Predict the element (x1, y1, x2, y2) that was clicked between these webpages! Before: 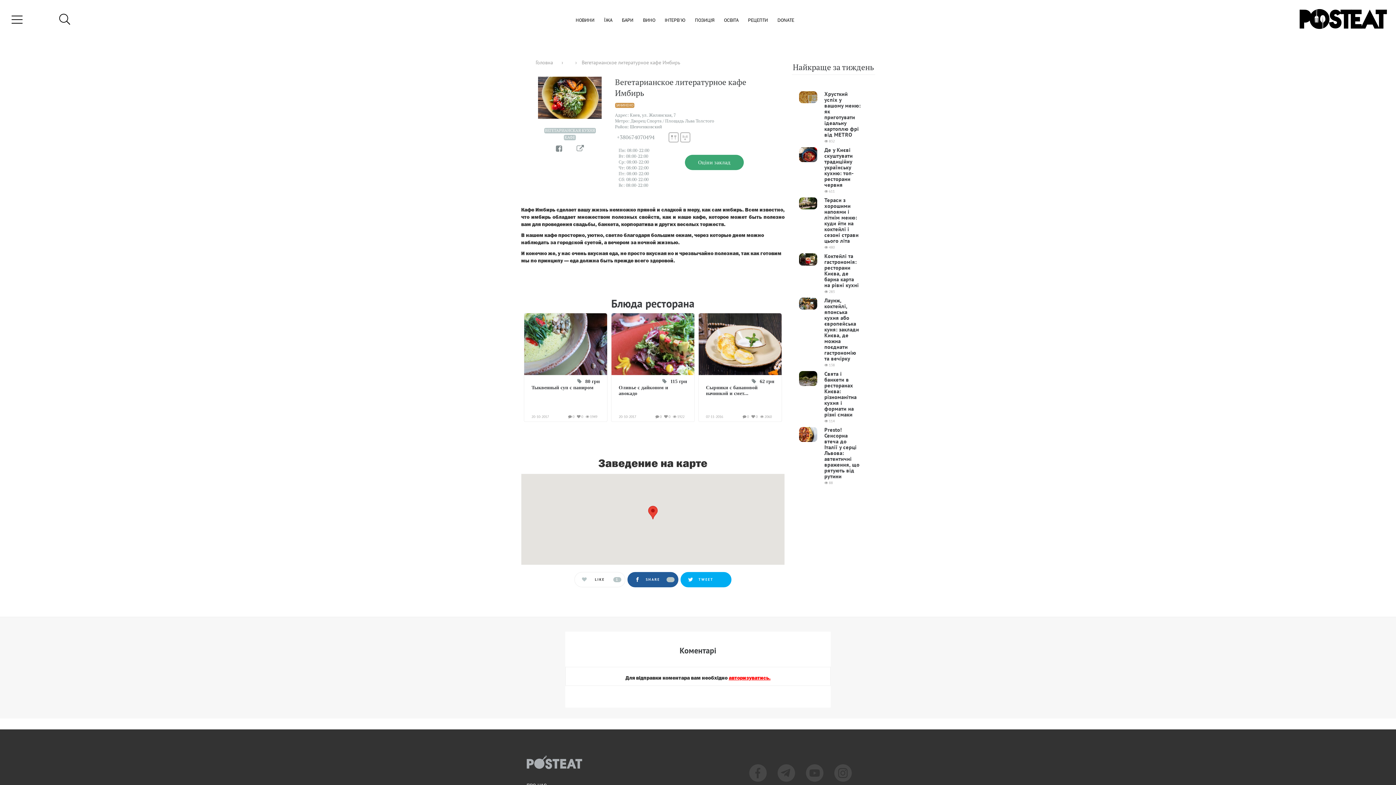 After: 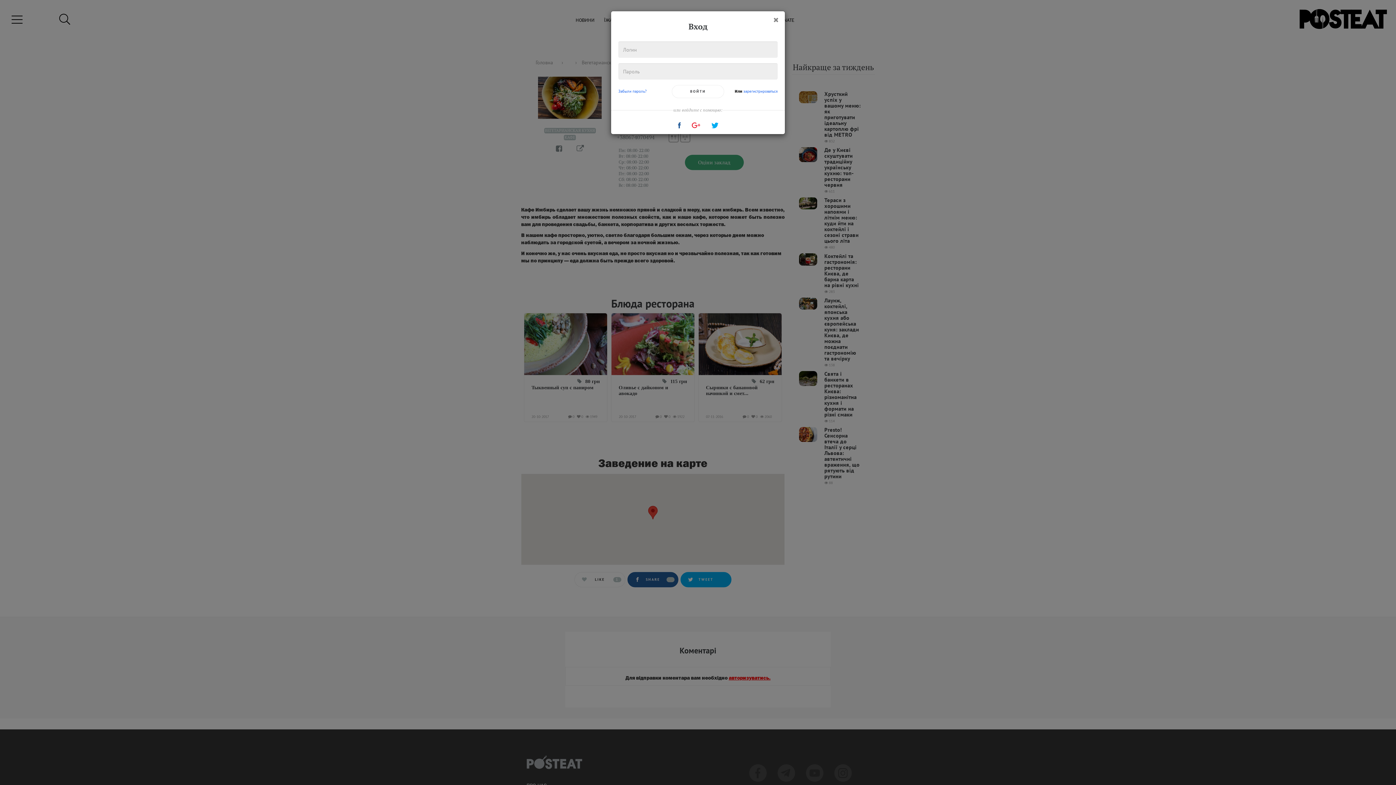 Action: bbox: (728, 676, 770, 680) label: авторизуватись.